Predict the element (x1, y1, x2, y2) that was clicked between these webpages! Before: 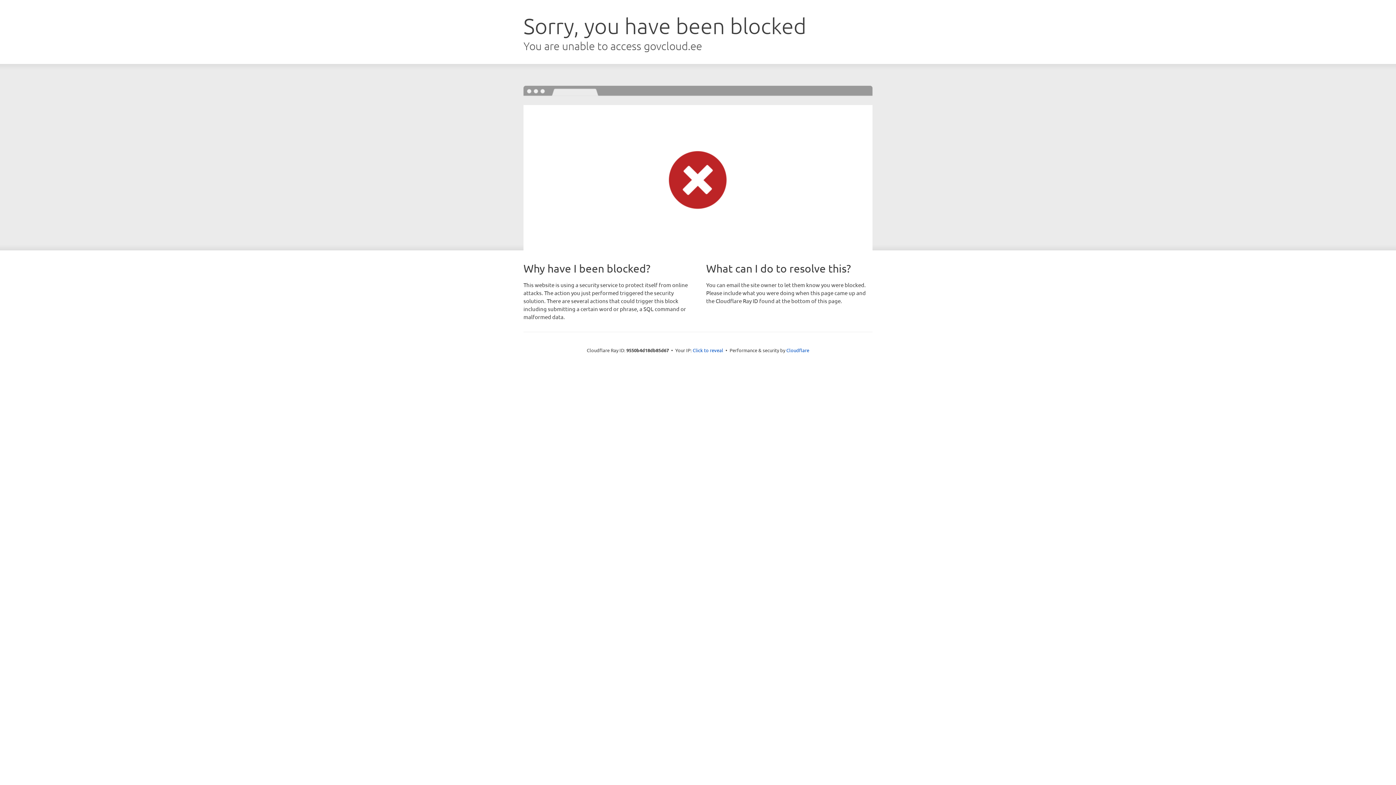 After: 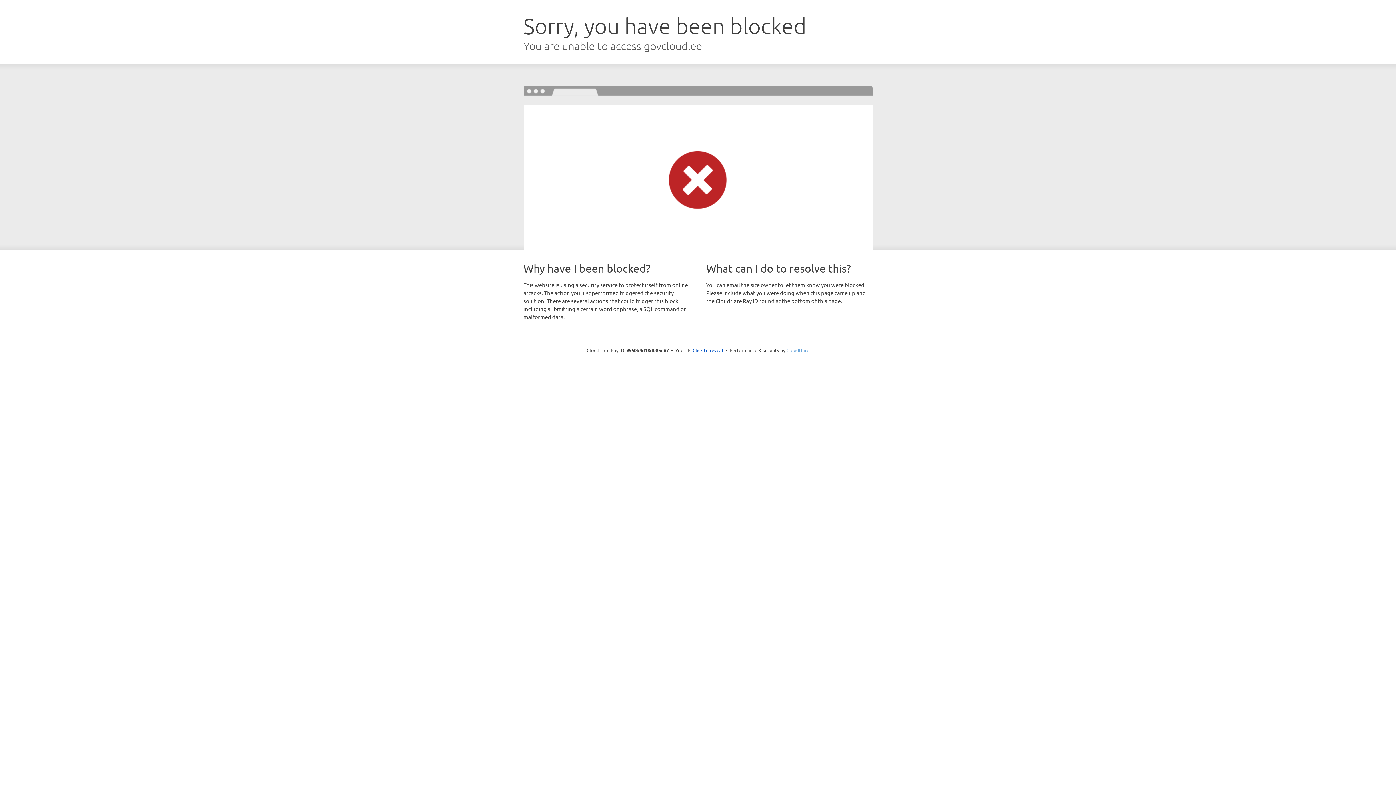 Action: bbox: (786, 347, 809, 353) label: Cloudflare